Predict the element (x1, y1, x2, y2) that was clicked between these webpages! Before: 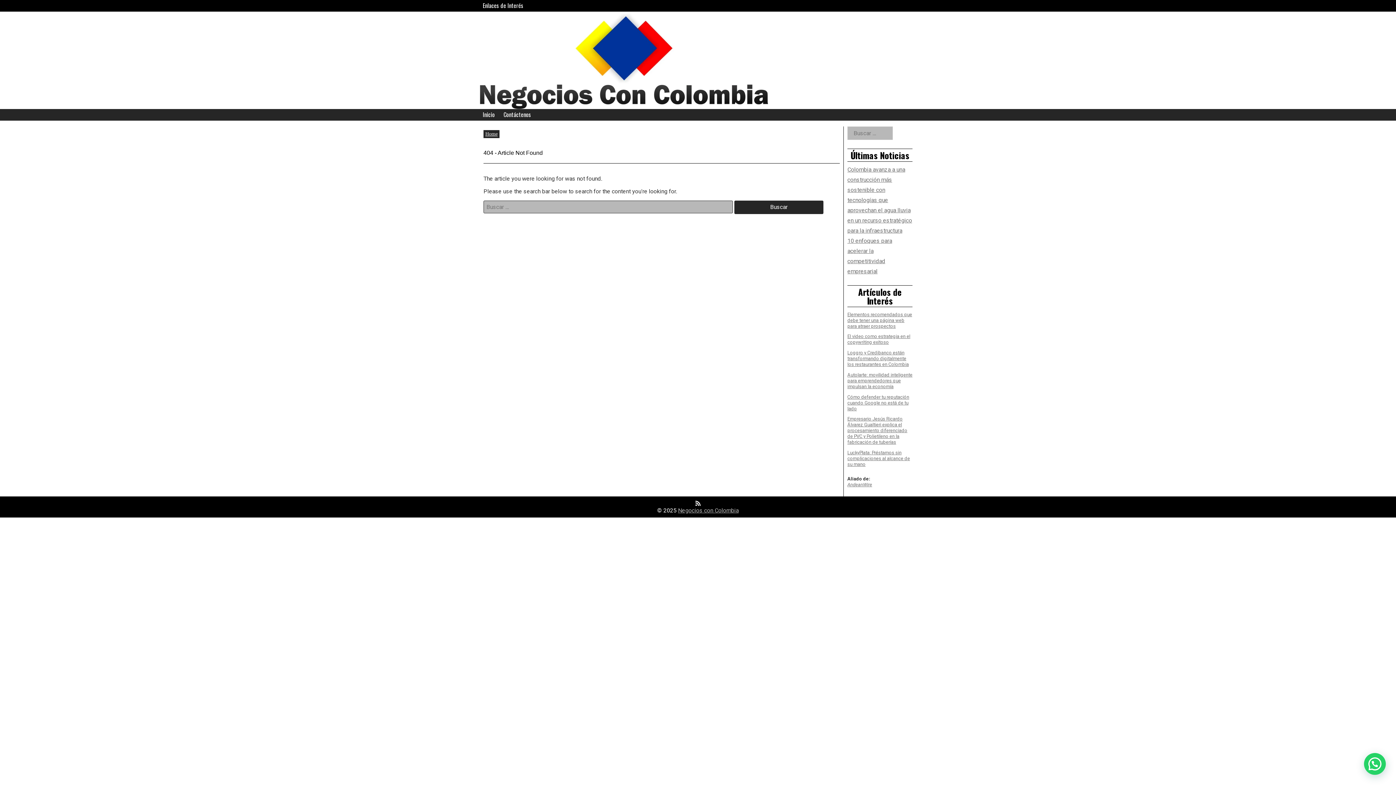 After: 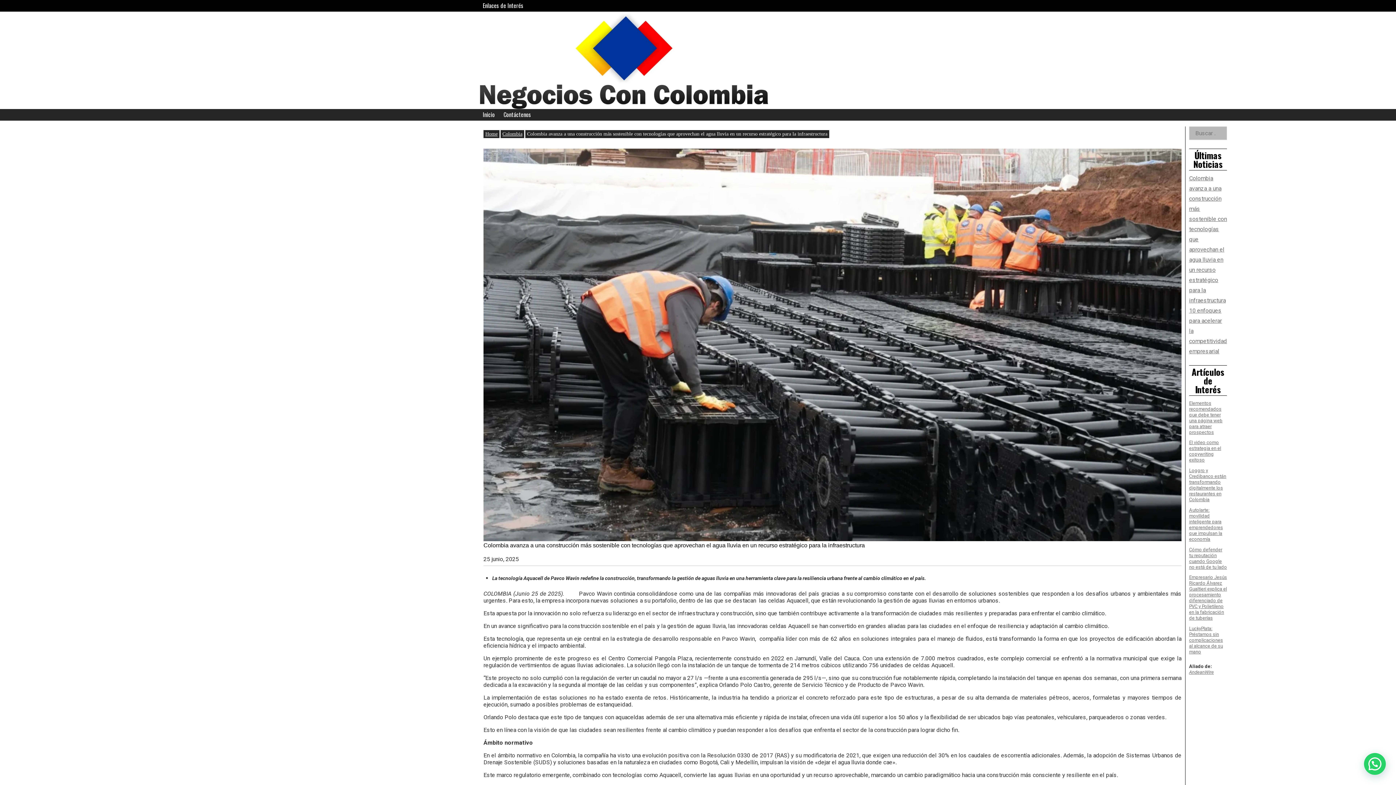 Action: label: Colombia avanza a una construcción más sostenible con tecnologías que aprovechan el agua lluvia en un recurso estratégico para la infraestructura bbox: (847, 166, 912, 234)